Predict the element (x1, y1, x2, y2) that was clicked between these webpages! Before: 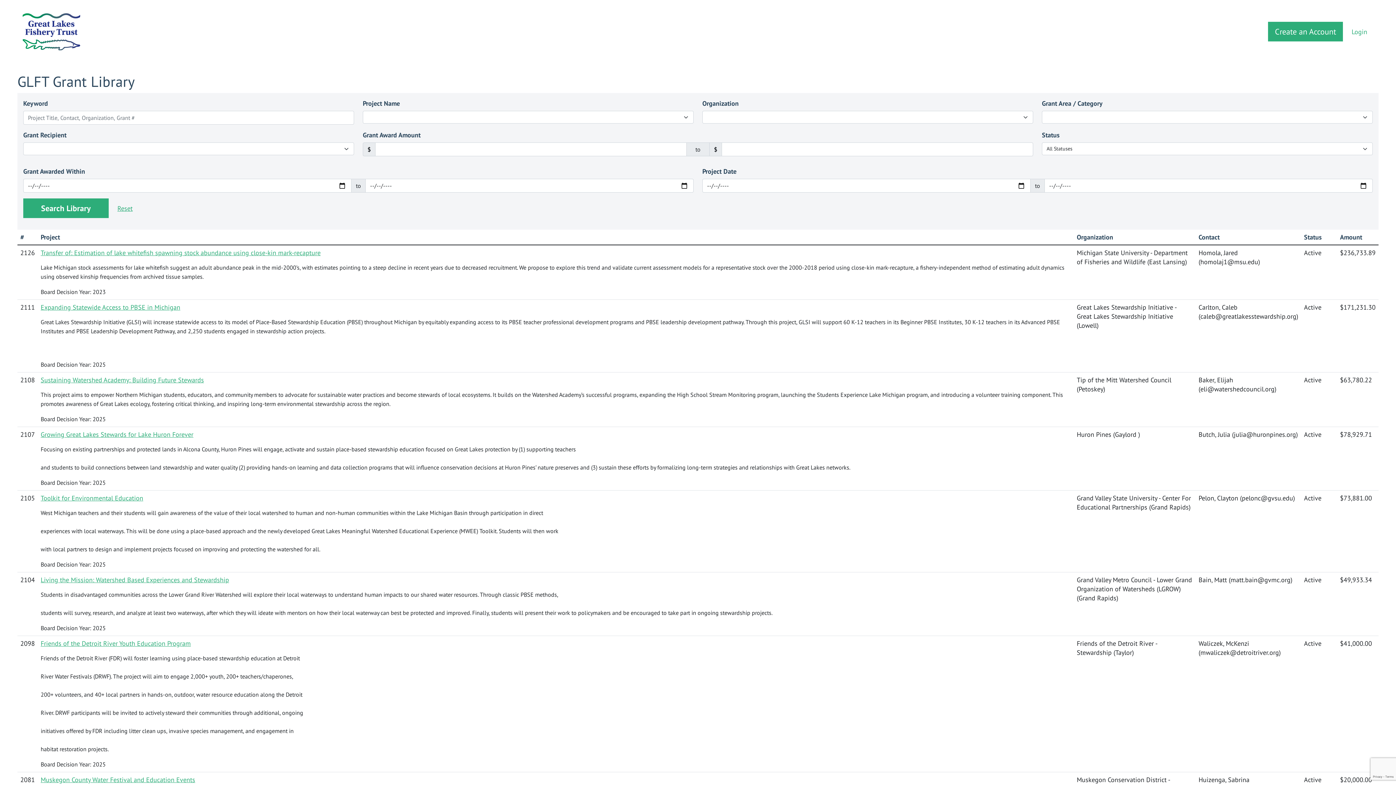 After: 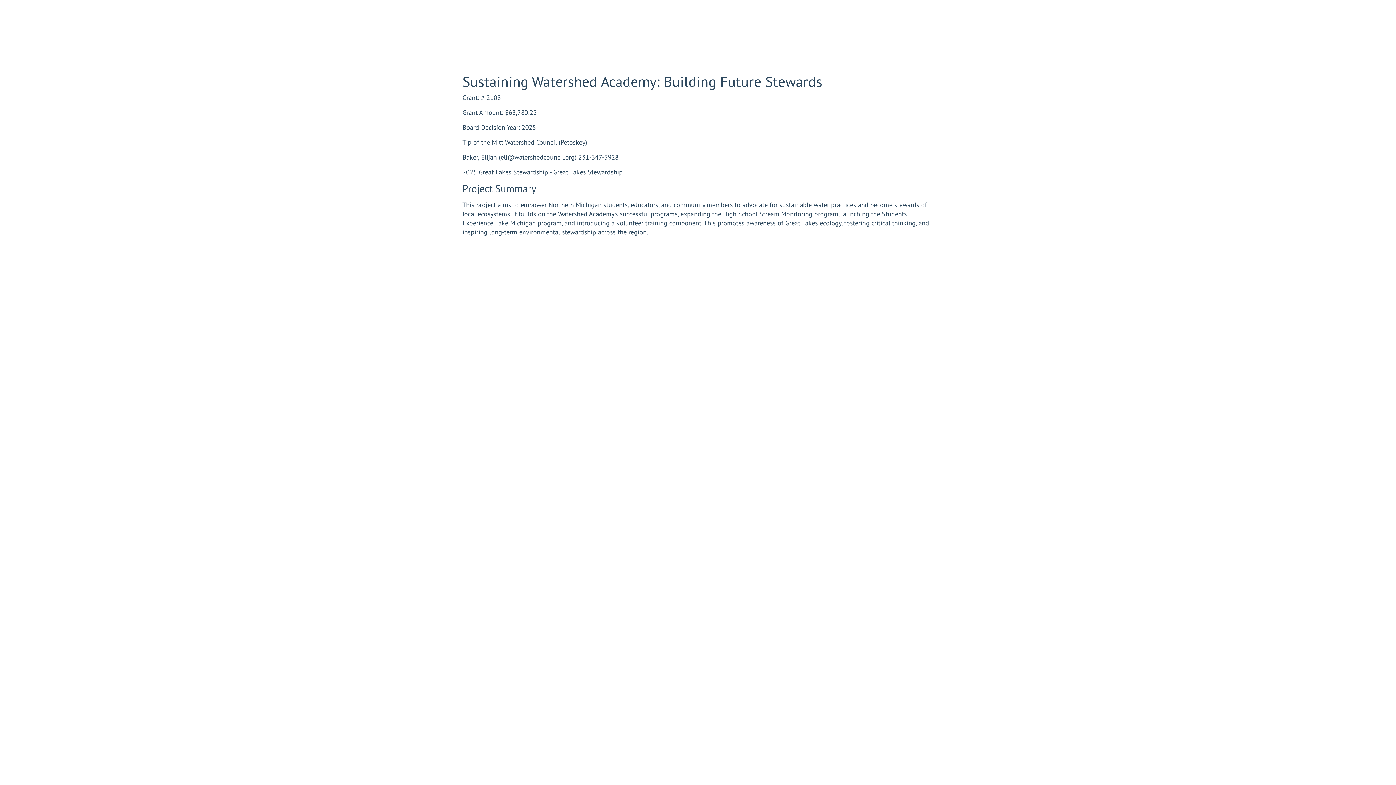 Action: bbox: (40, 376, 204, 384) label: Sustaining Watershed Academy: Building Future Stewards